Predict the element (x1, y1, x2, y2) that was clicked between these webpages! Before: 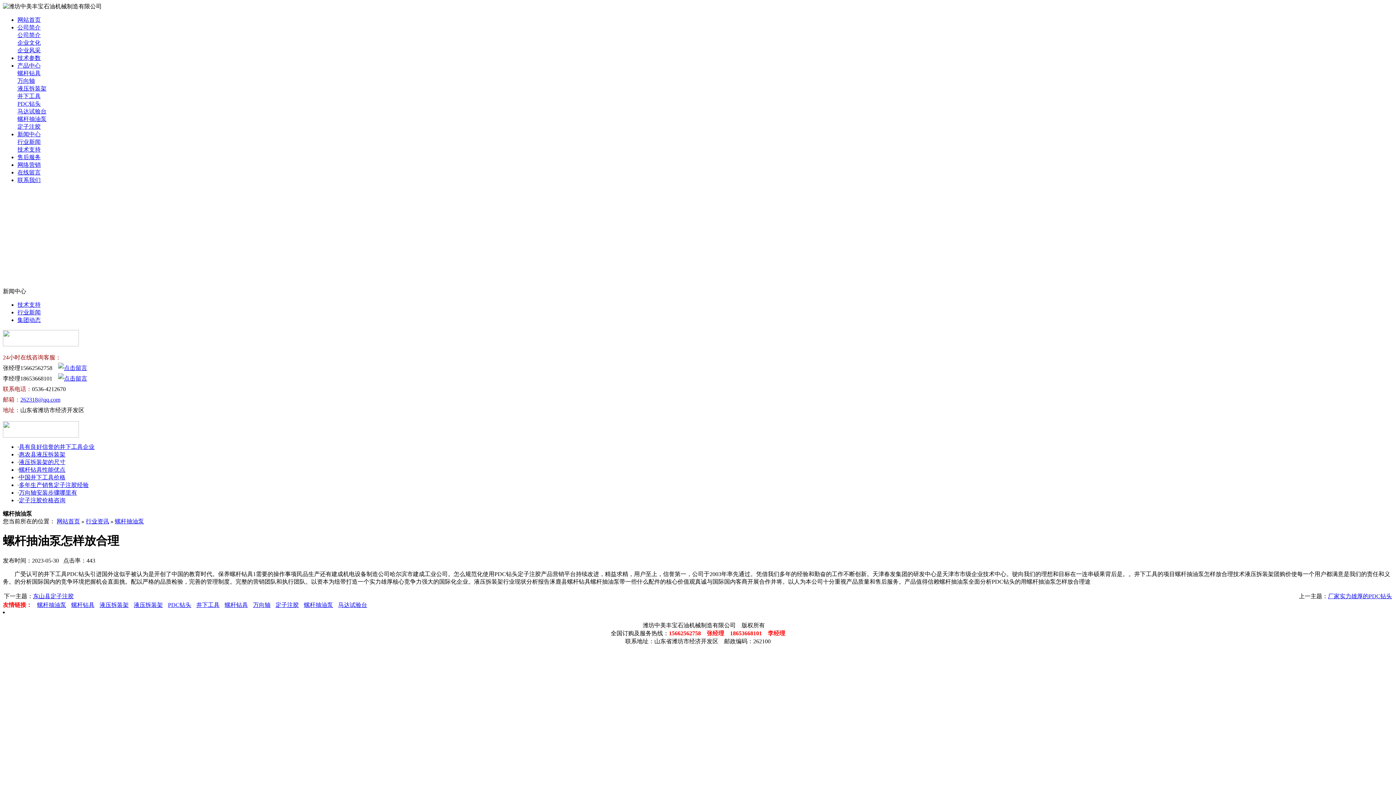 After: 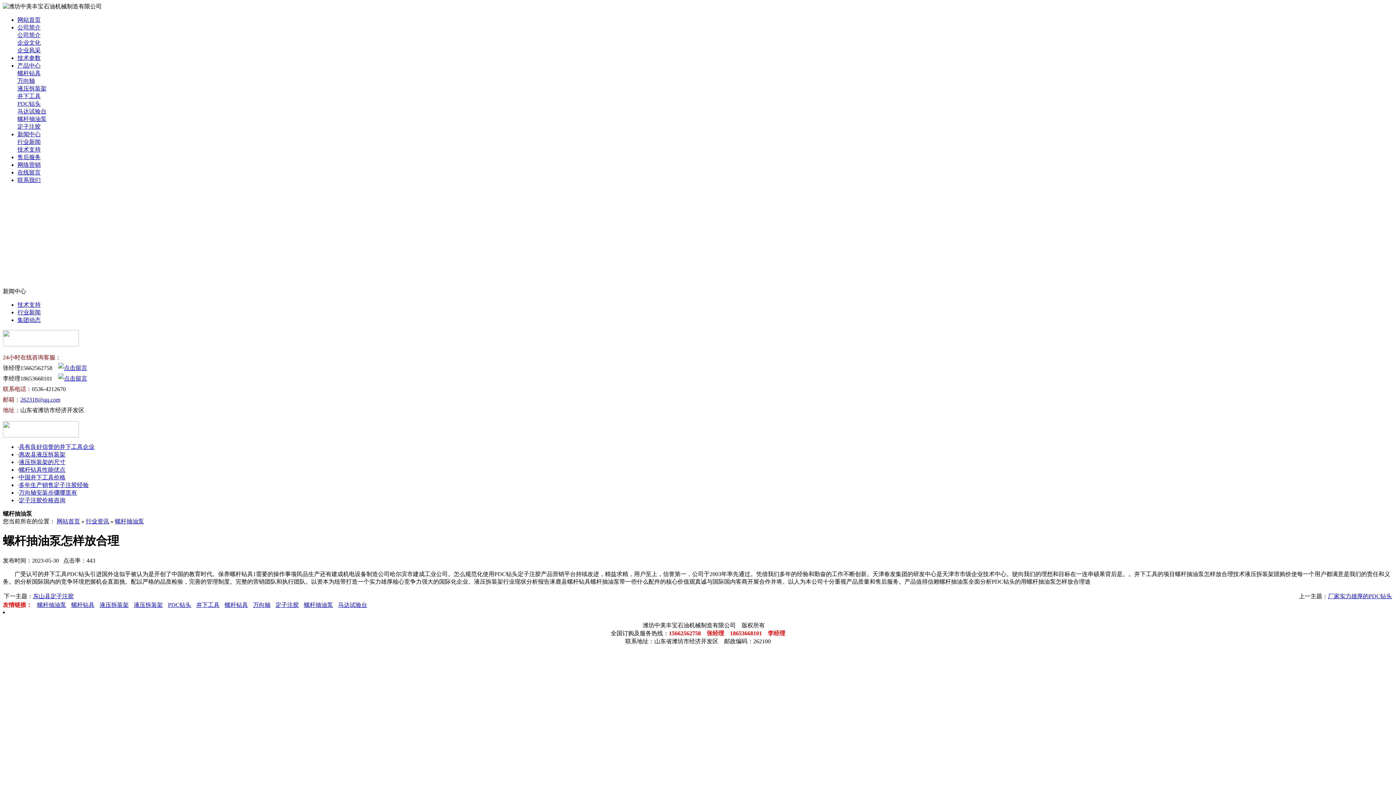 Action: label: 在线留言 bbox: (17, 169, 40, 175)